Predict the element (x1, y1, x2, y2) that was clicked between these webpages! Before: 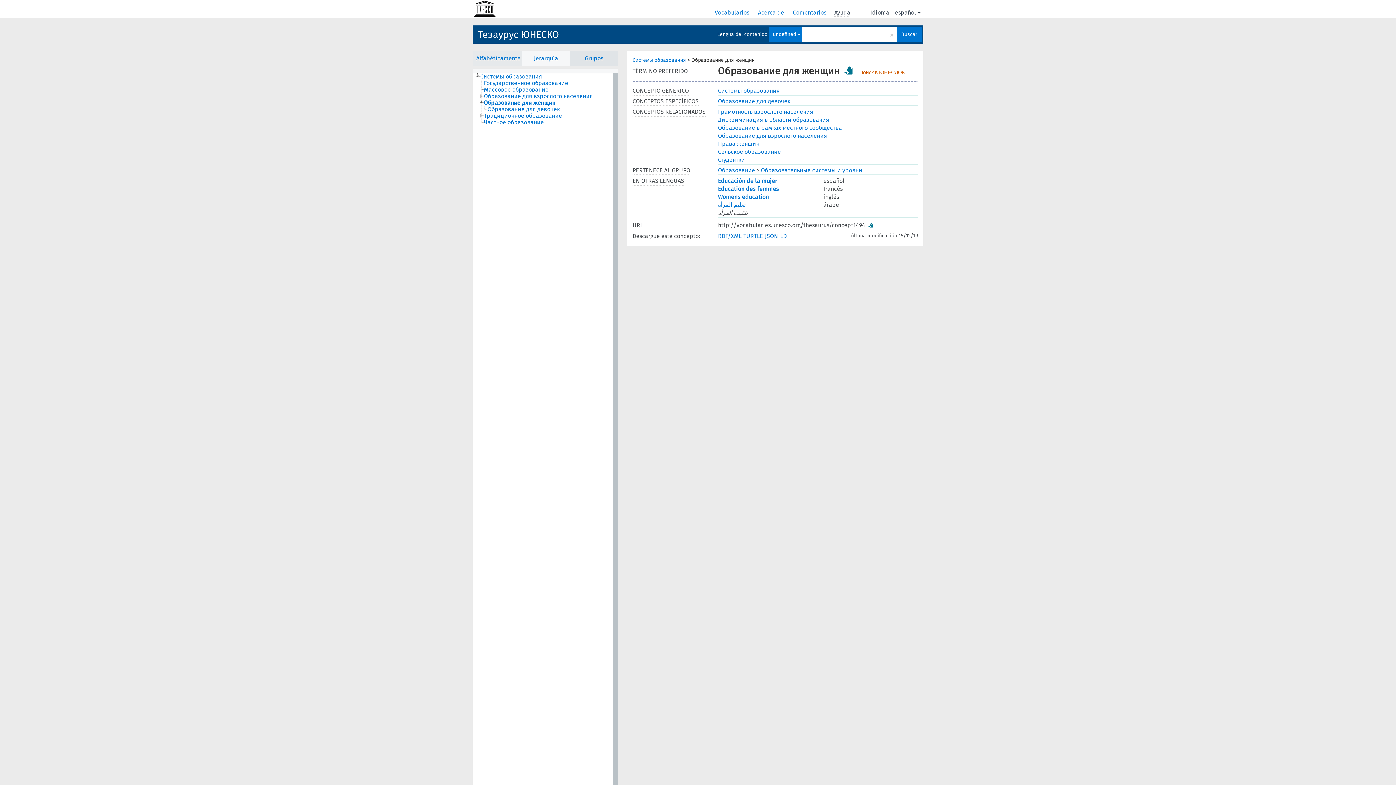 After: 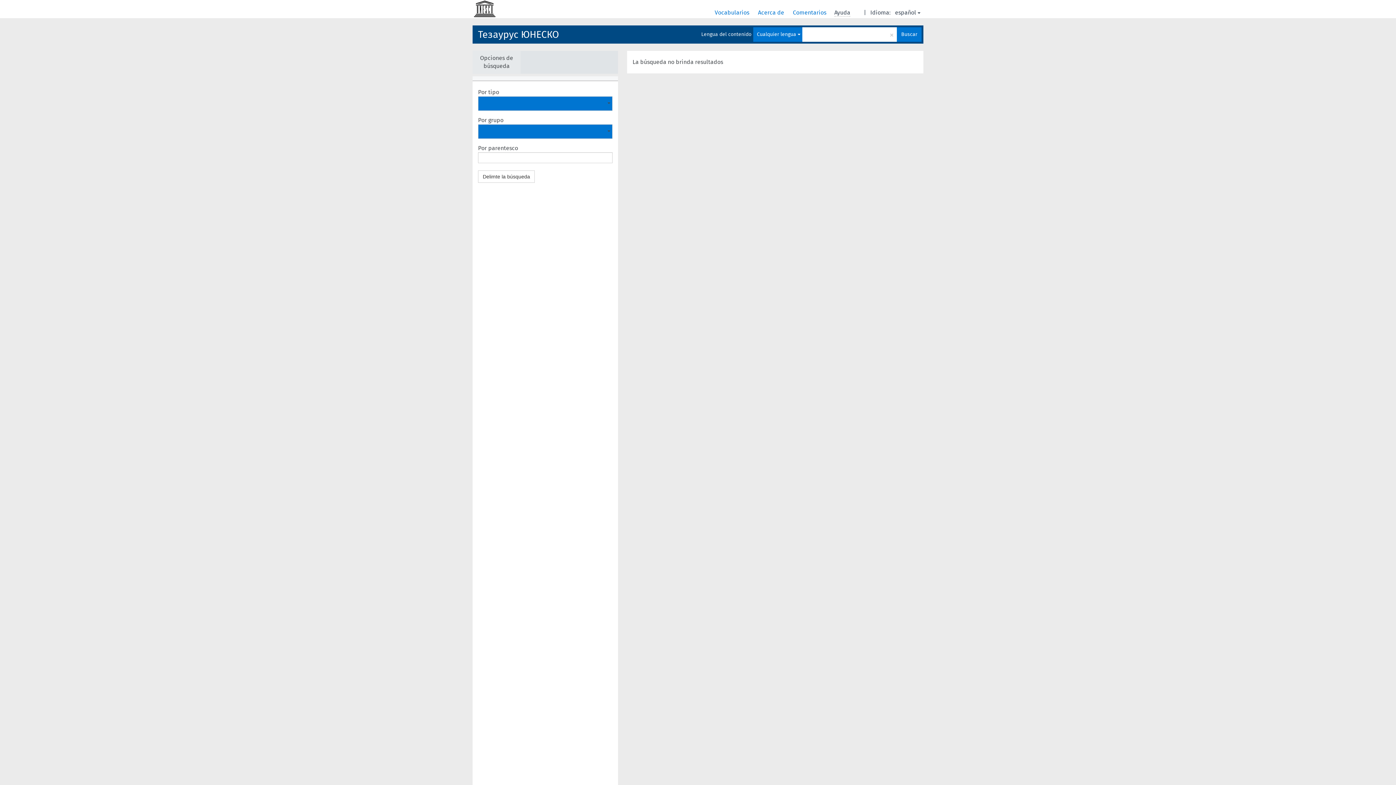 Action: bbox: (897, 27, 921, 41) label: Buscar